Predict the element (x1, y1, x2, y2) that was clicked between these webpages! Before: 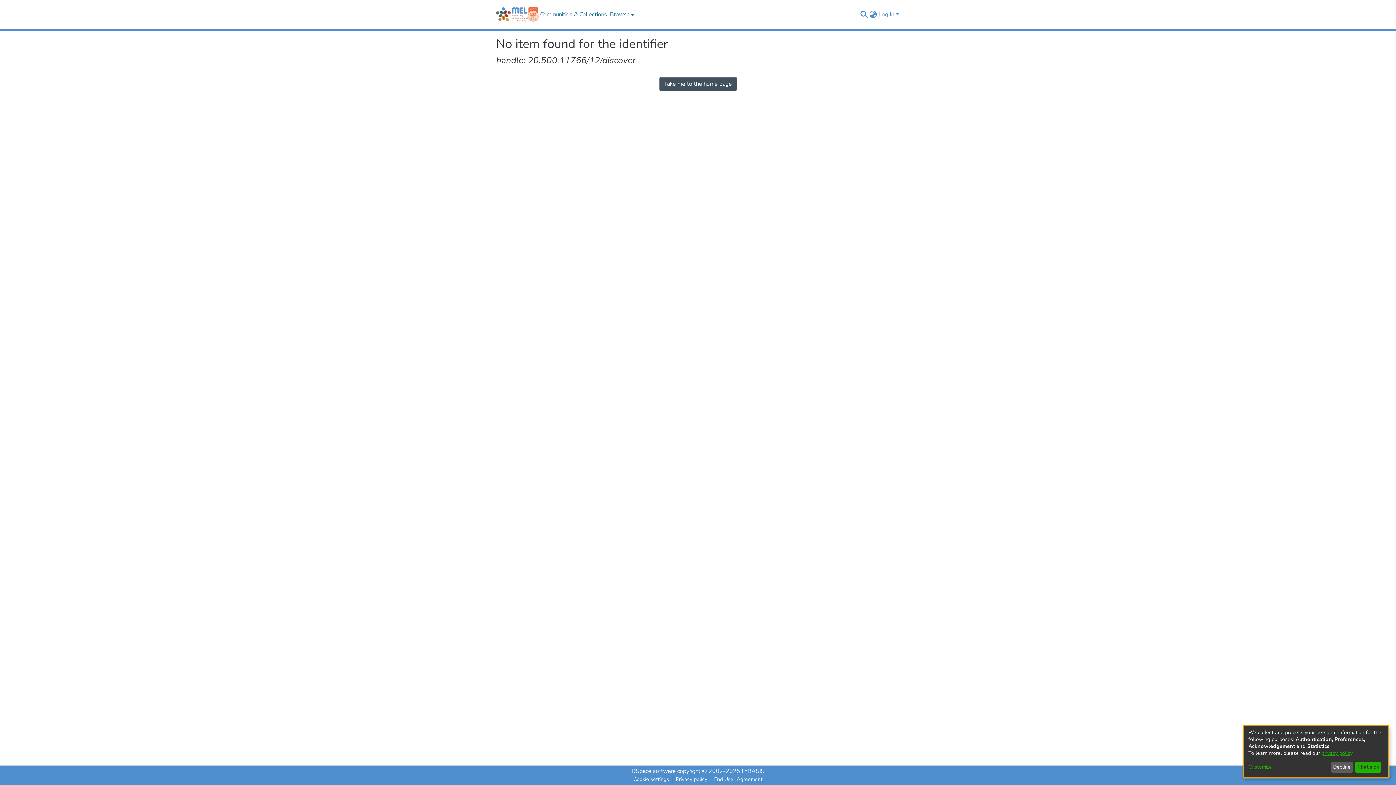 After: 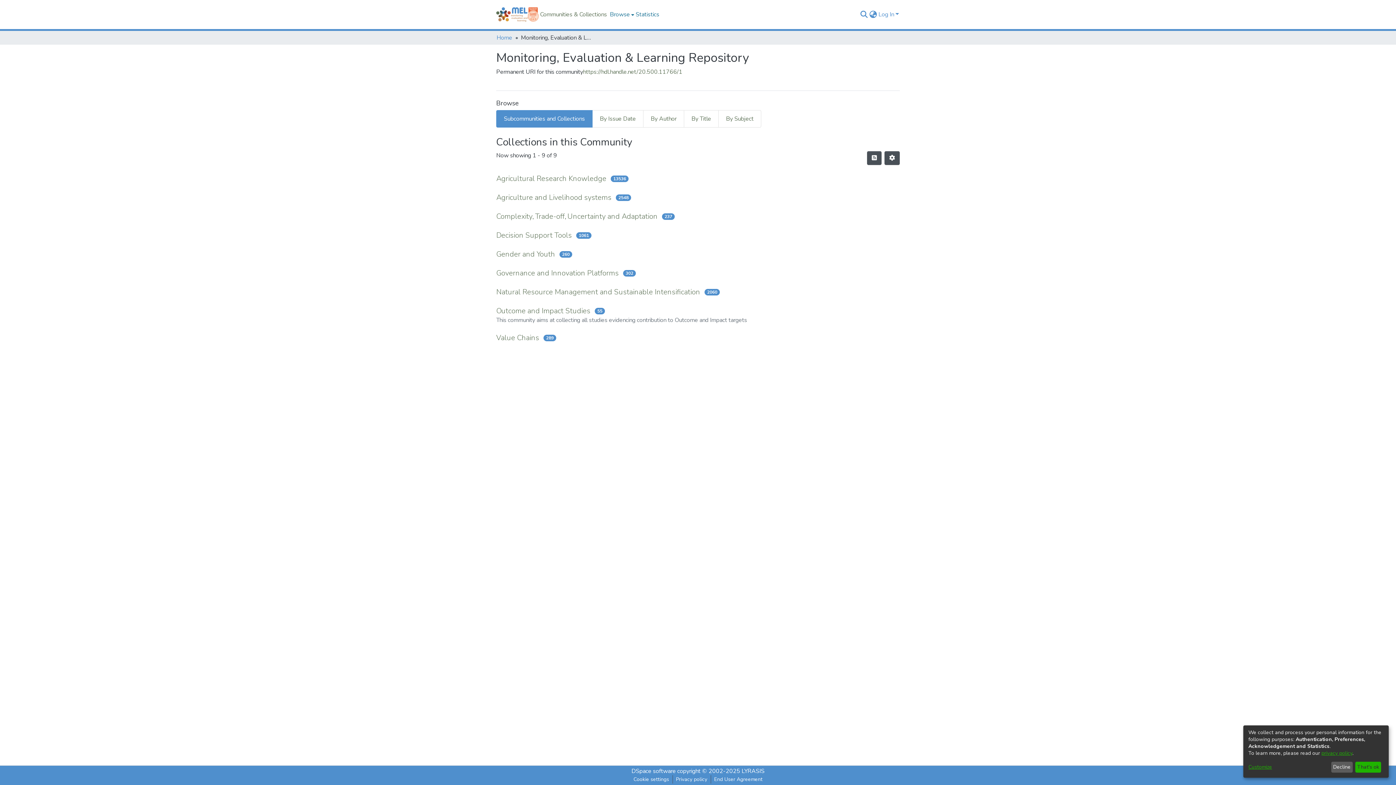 Action: bbox: (538, 10, 608, 18) label: Communities & Collections